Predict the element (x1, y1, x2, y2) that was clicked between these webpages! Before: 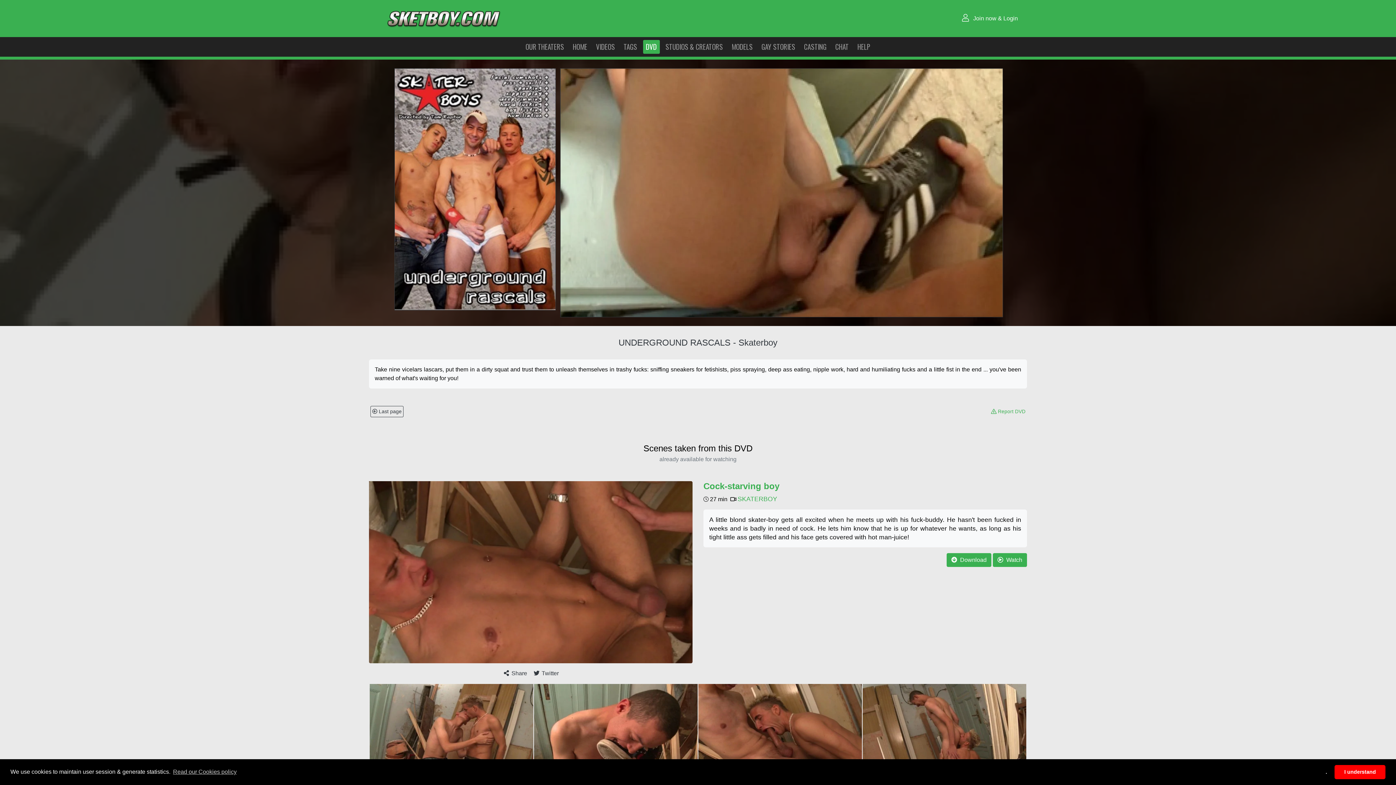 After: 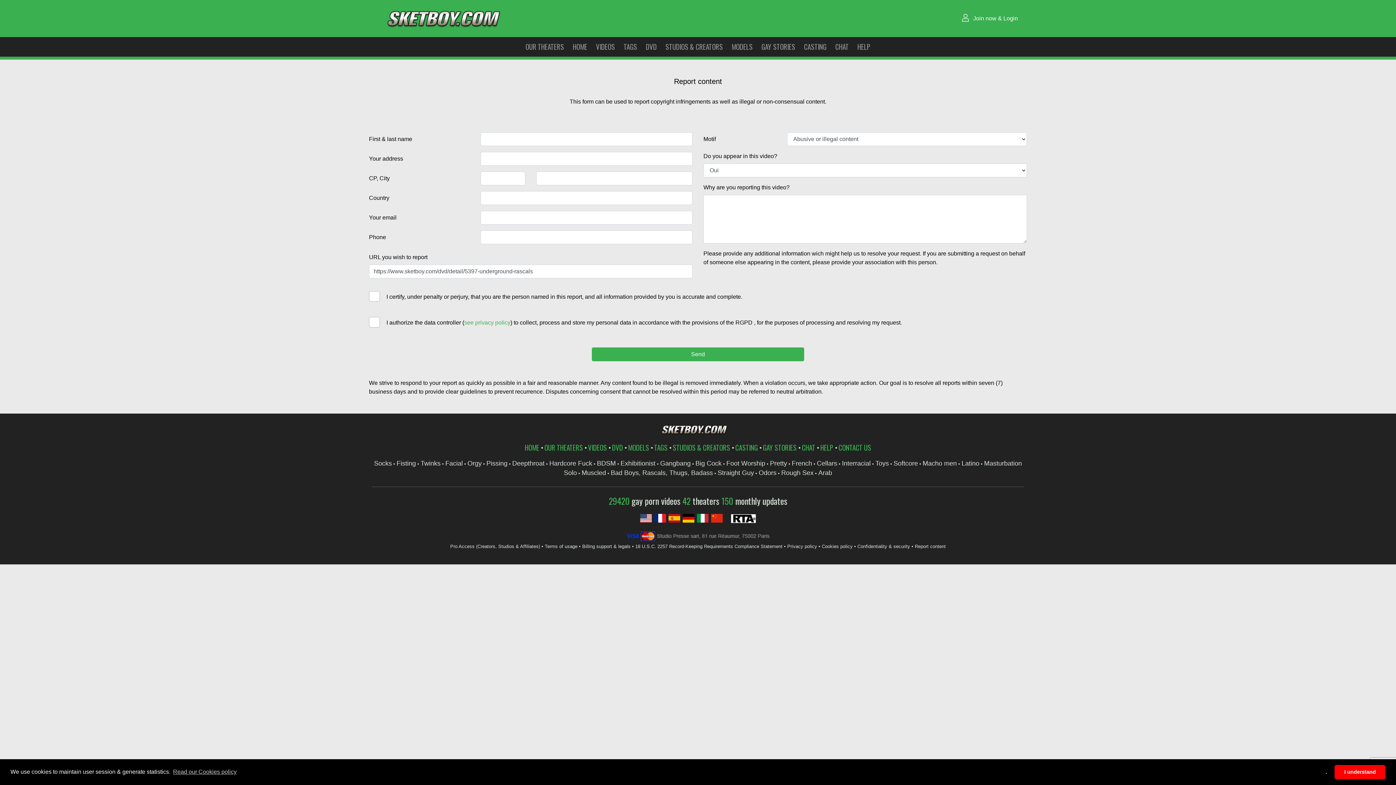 Action: label:  Report DVD bbox: (703, 408, 1025, 415)